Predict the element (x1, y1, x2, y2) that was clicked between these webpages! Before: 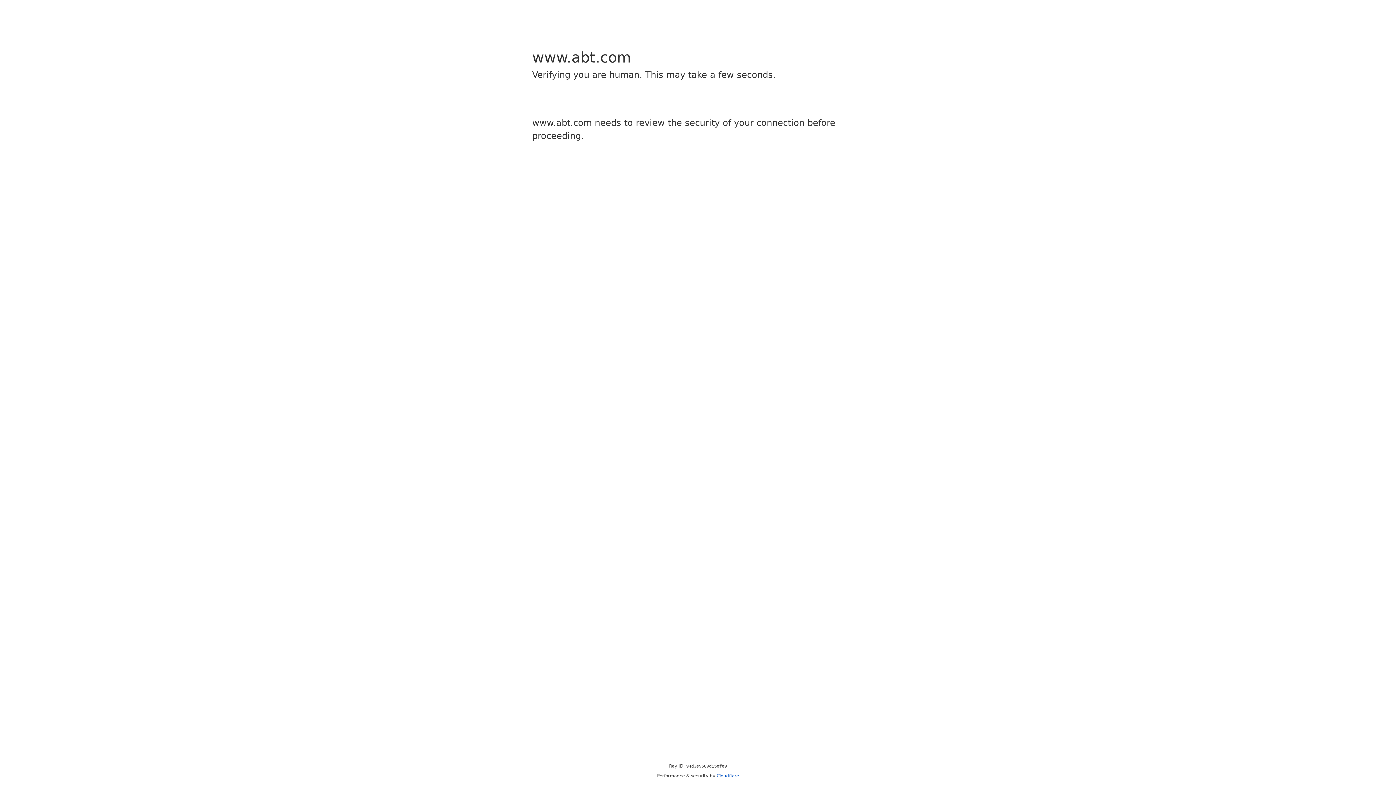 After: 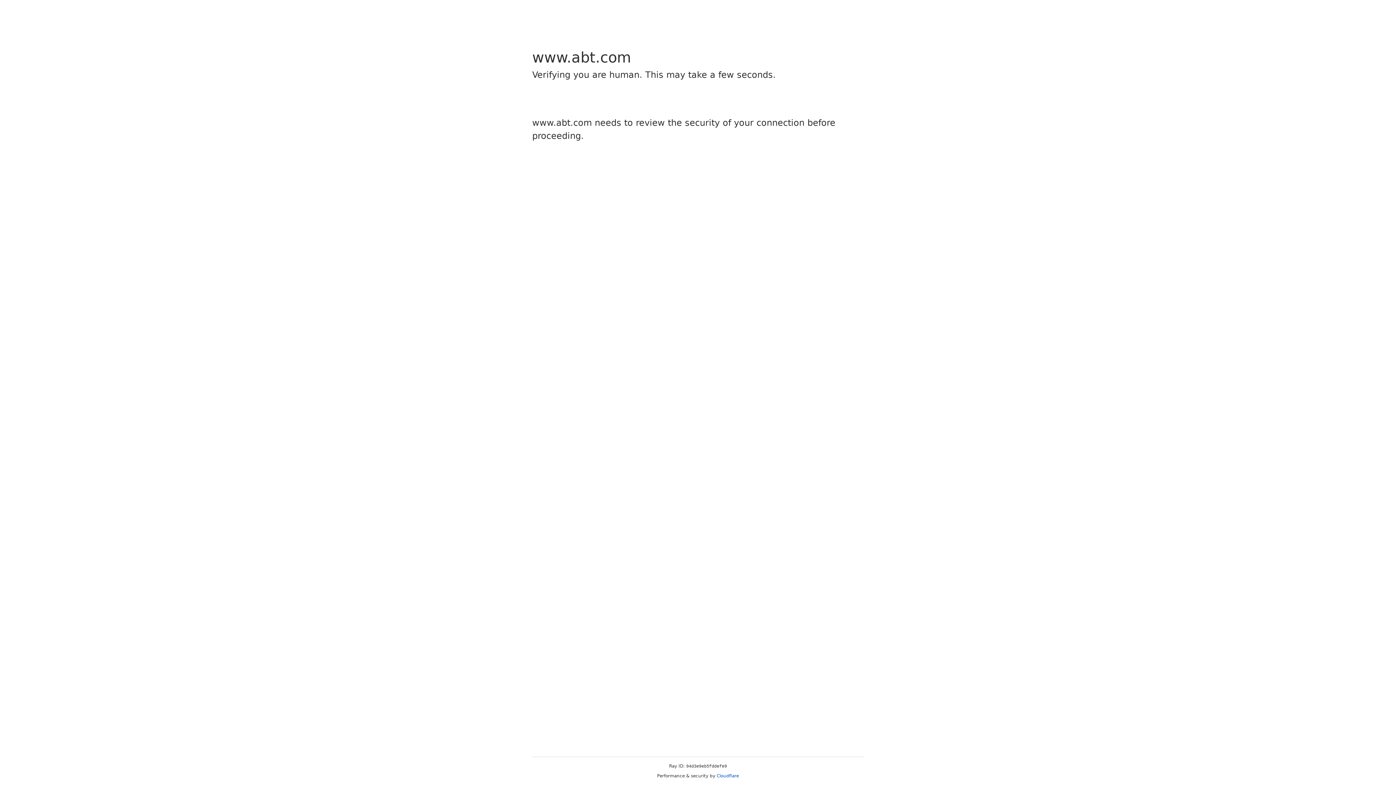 Action: bbox: (716, 773, 739, 778) label: Cloudflare